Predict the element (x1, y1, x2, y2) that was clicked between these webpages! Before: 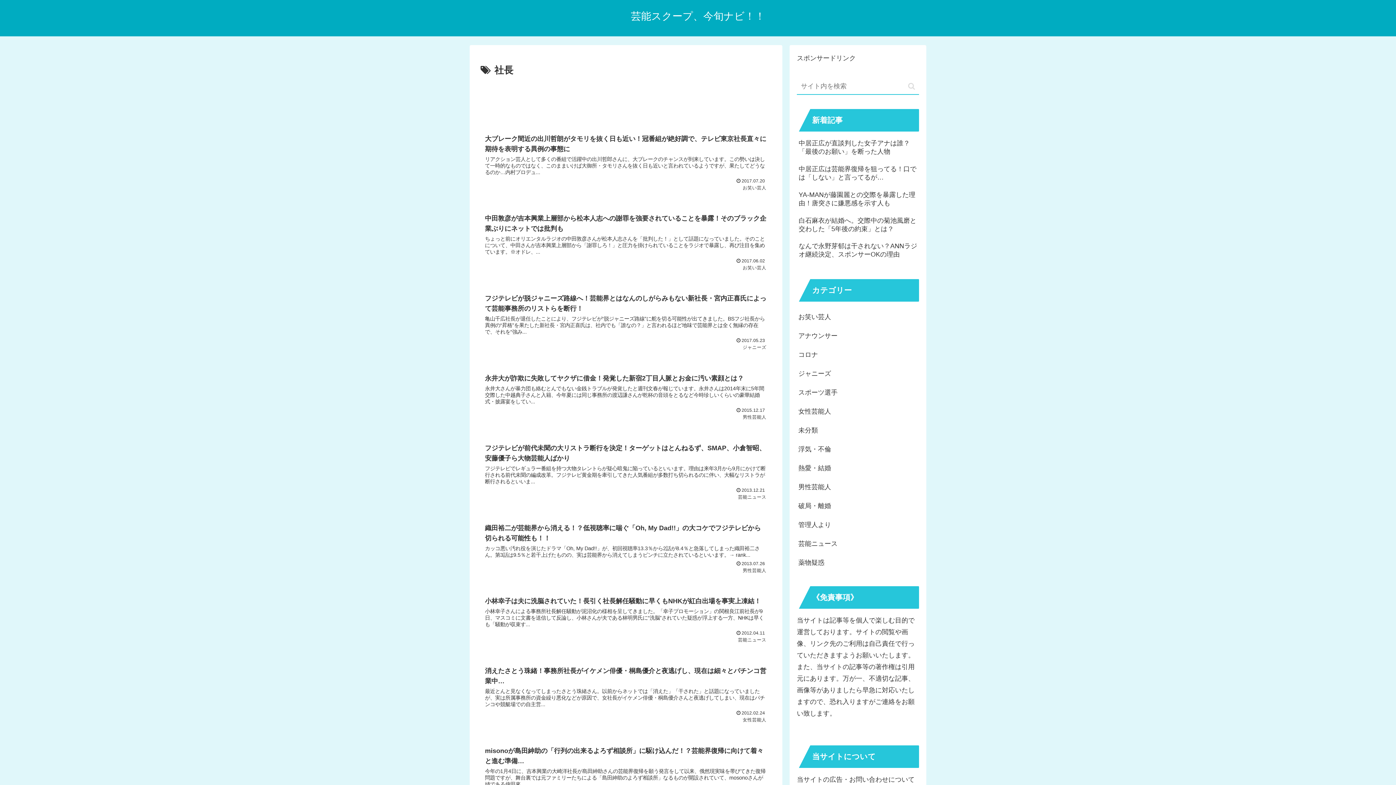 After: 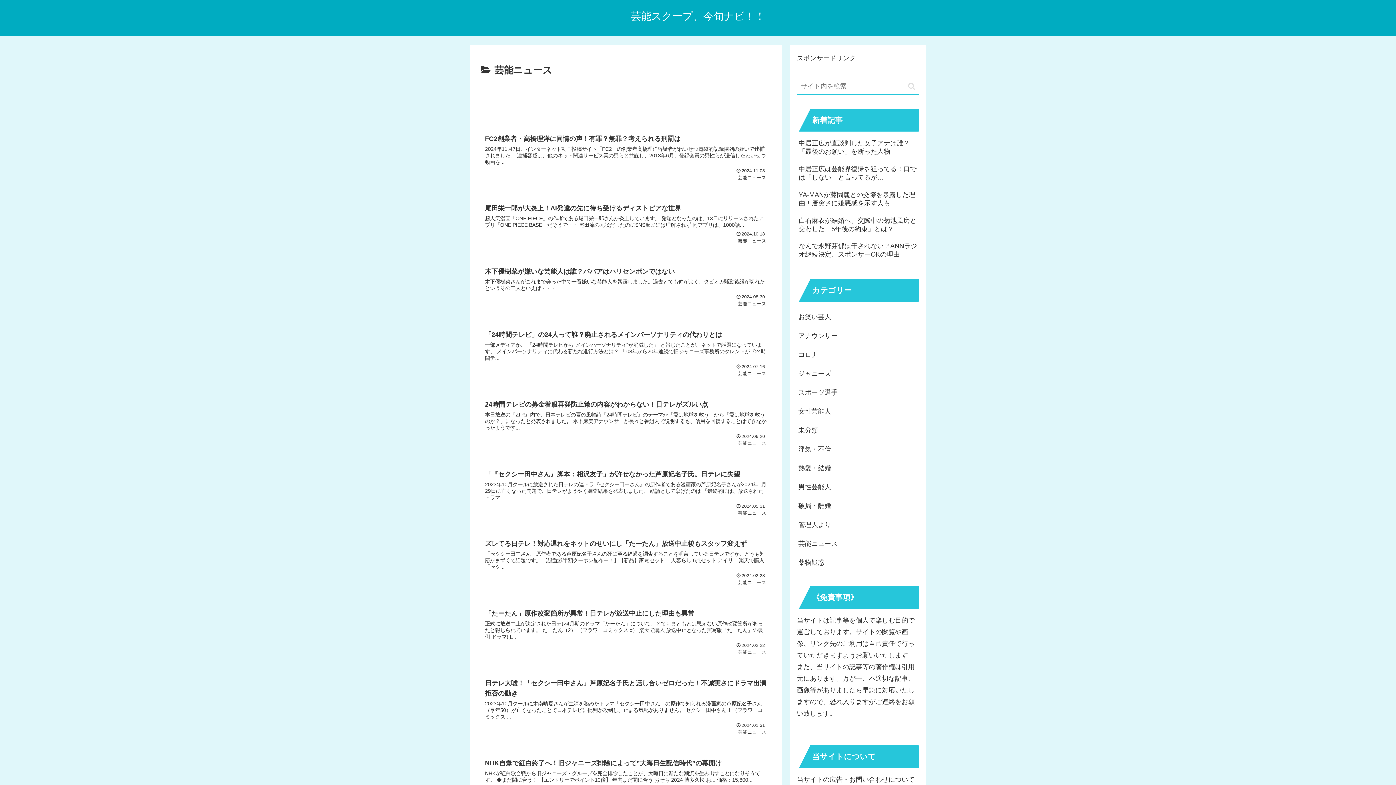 Action: bbox: (797, 534, 919, 553) label: 芸能ニュース